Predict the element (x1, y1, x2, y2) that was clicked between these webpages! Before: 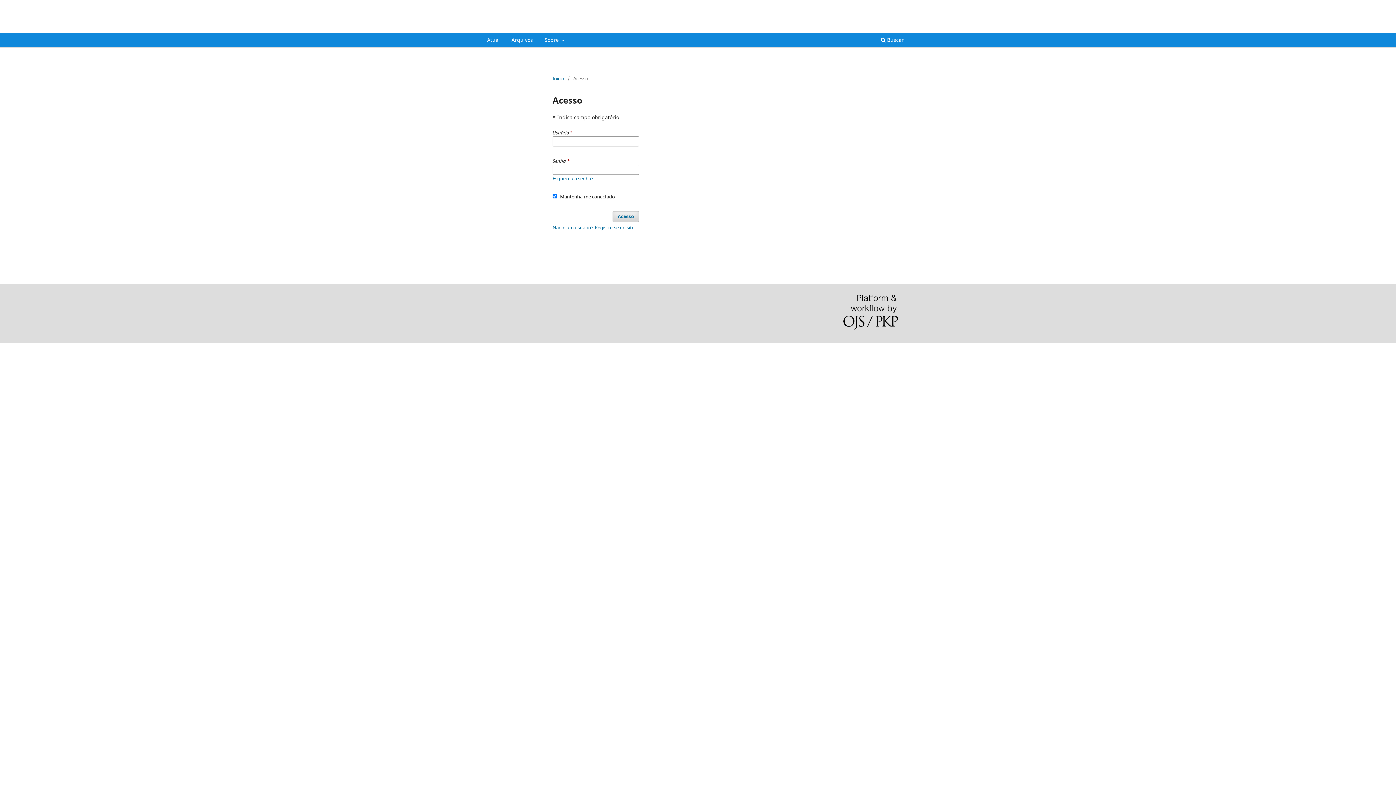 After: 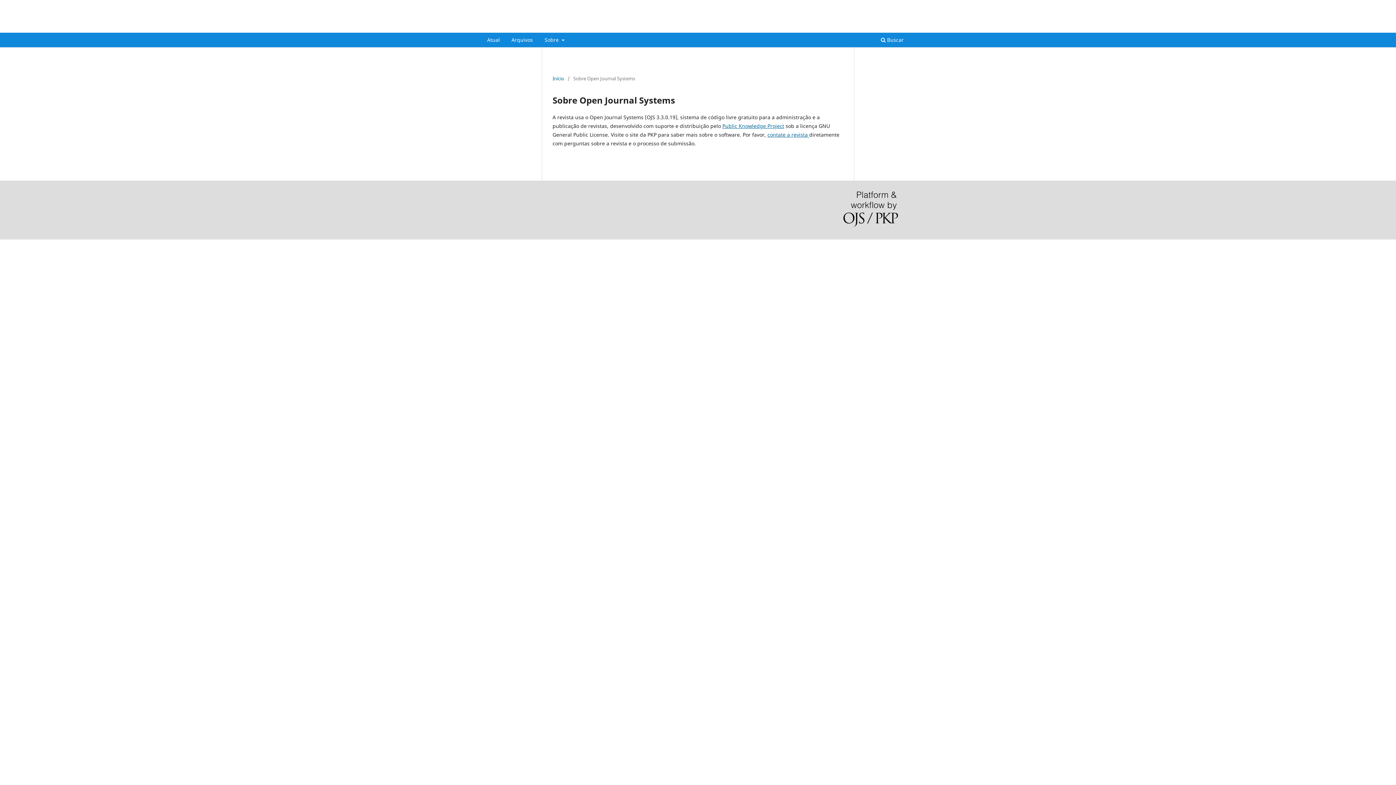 Action: bbox: (843, 294, 898, 332)